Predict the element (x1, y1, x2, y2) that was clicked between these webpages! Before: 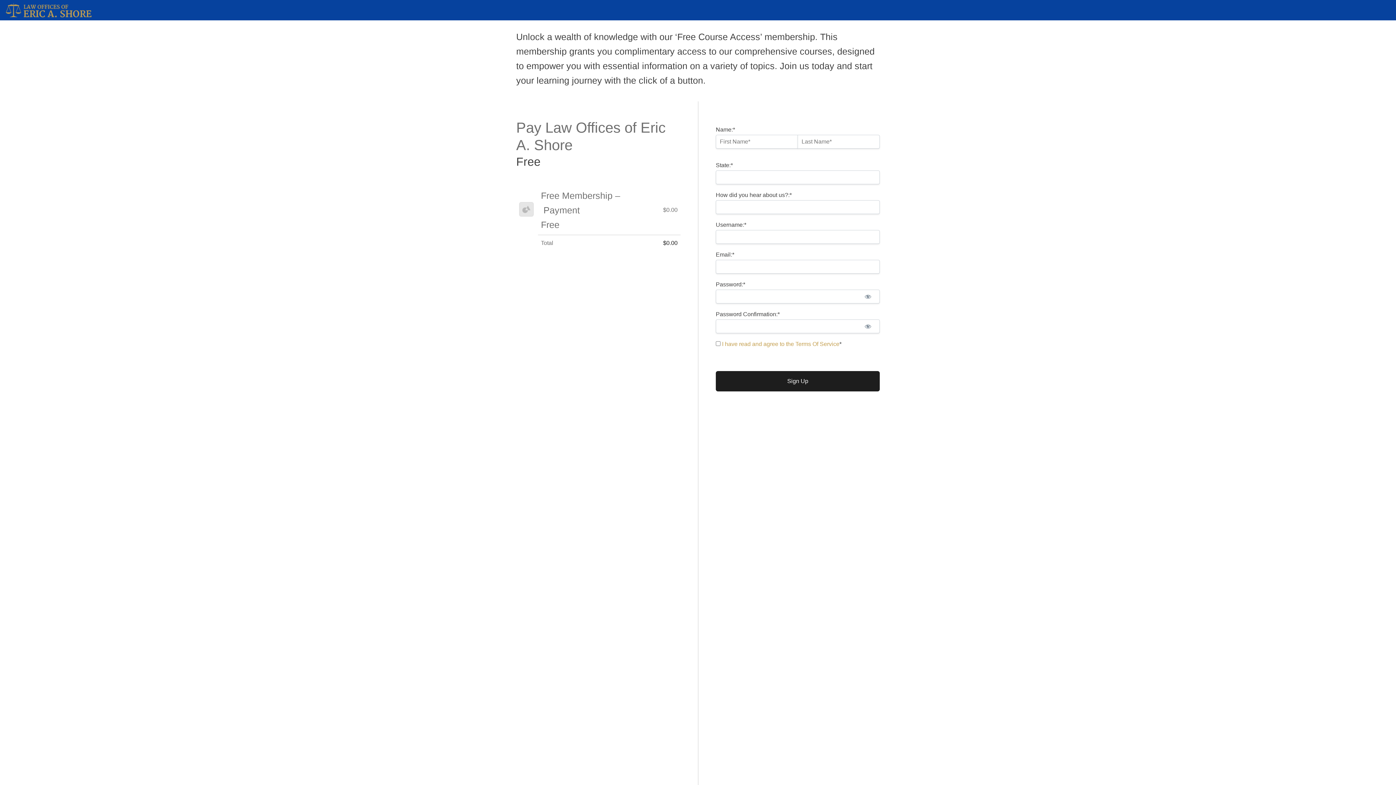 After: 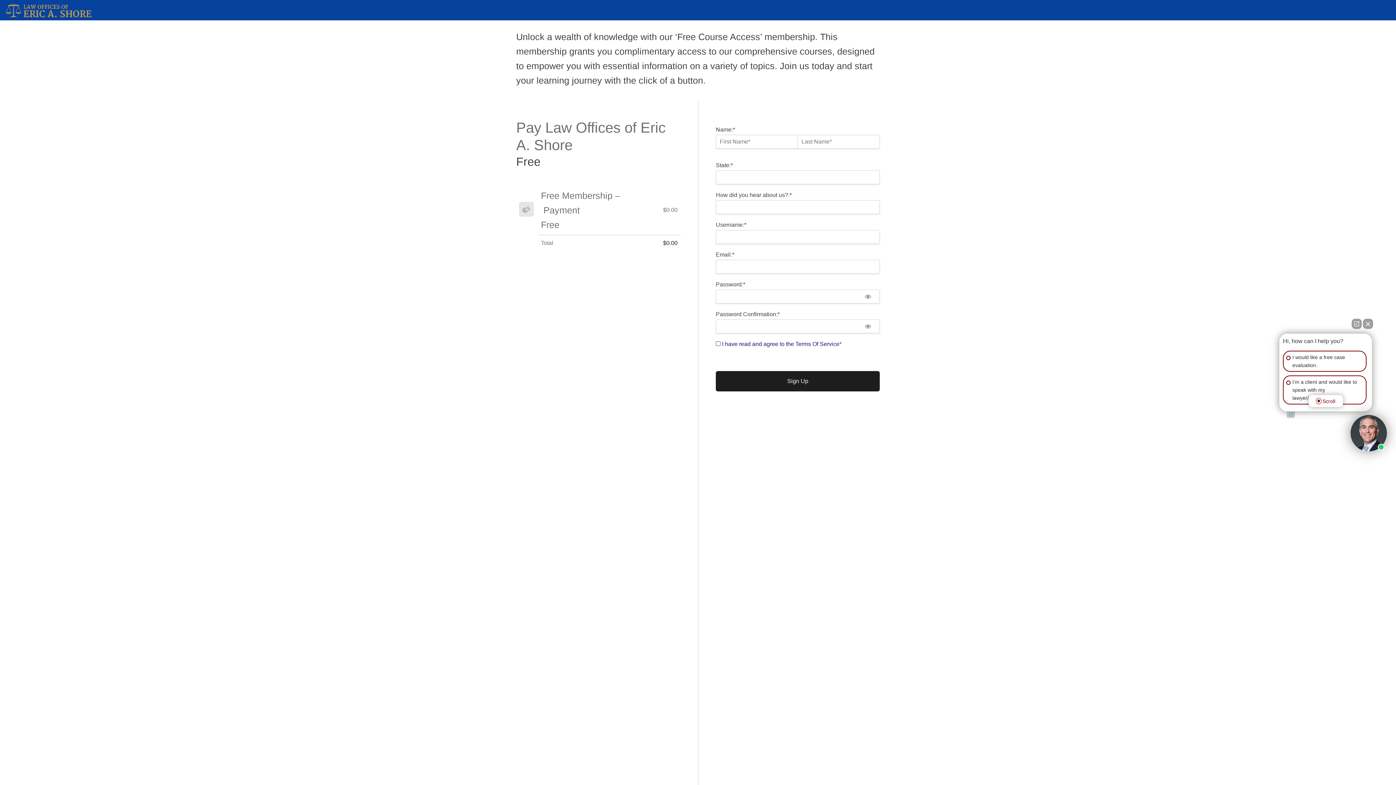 Action: bbox: (722, 340, 839, 347) label: I have read and agree to the Terms Of Service